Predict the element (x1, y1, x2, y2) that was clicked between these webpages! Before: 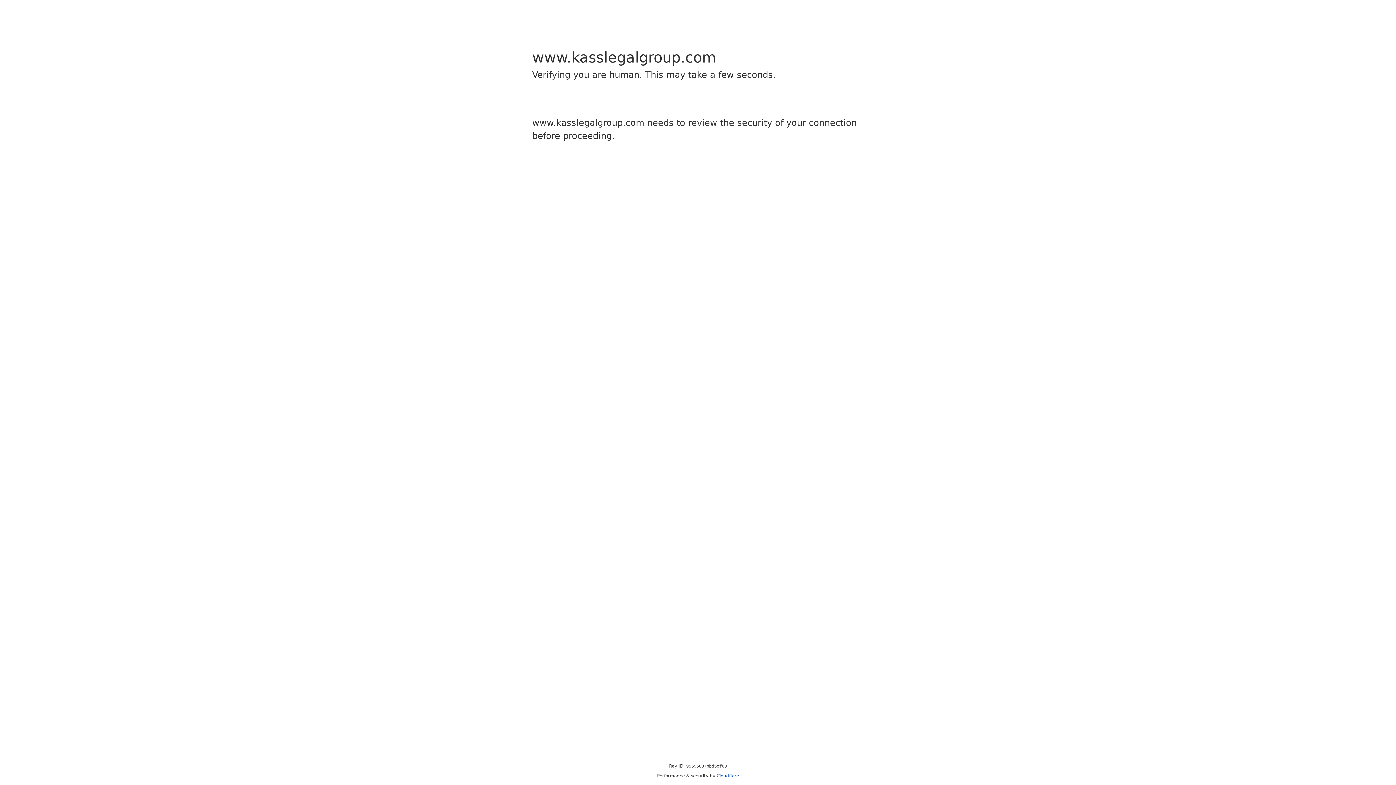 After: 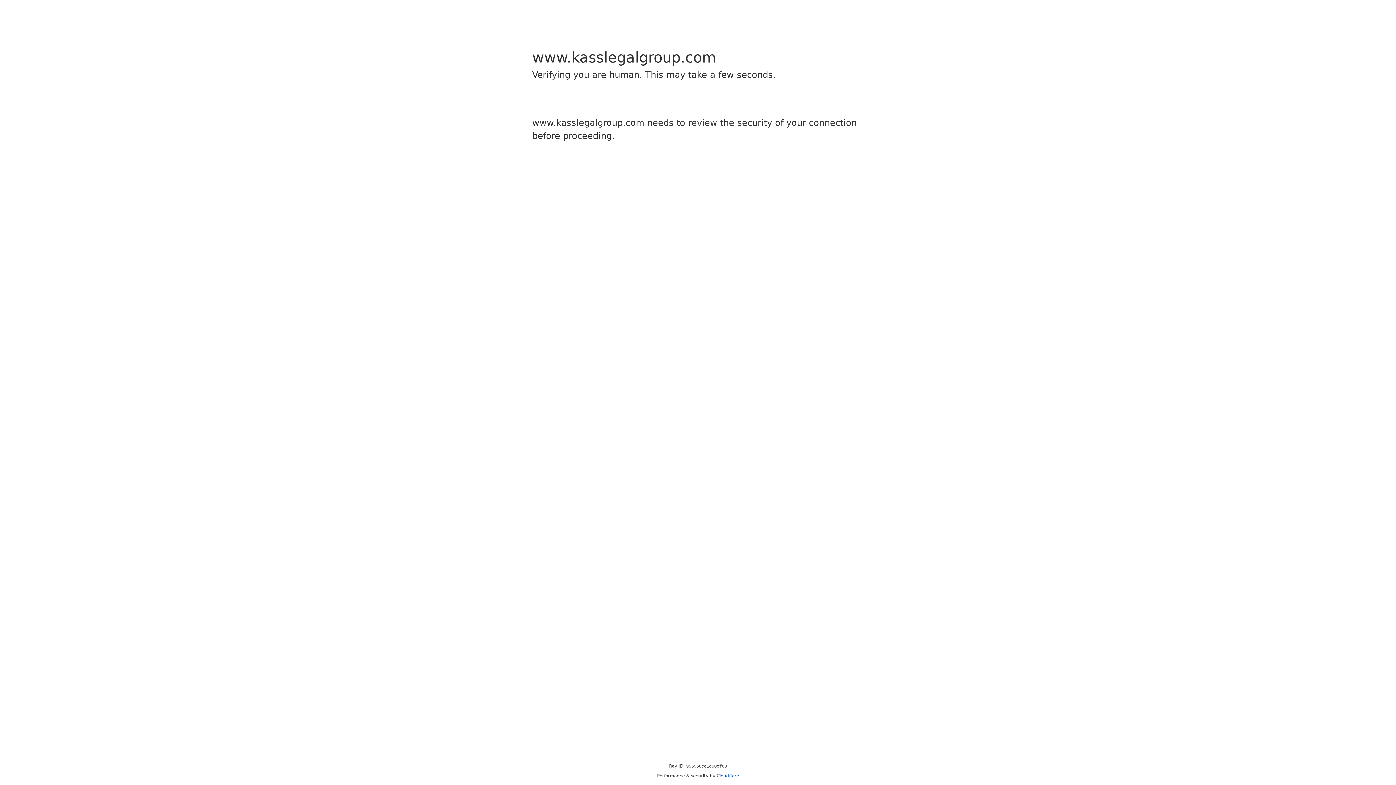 Action: label: Cloudflare bbox: (716, 773, 739, 778)